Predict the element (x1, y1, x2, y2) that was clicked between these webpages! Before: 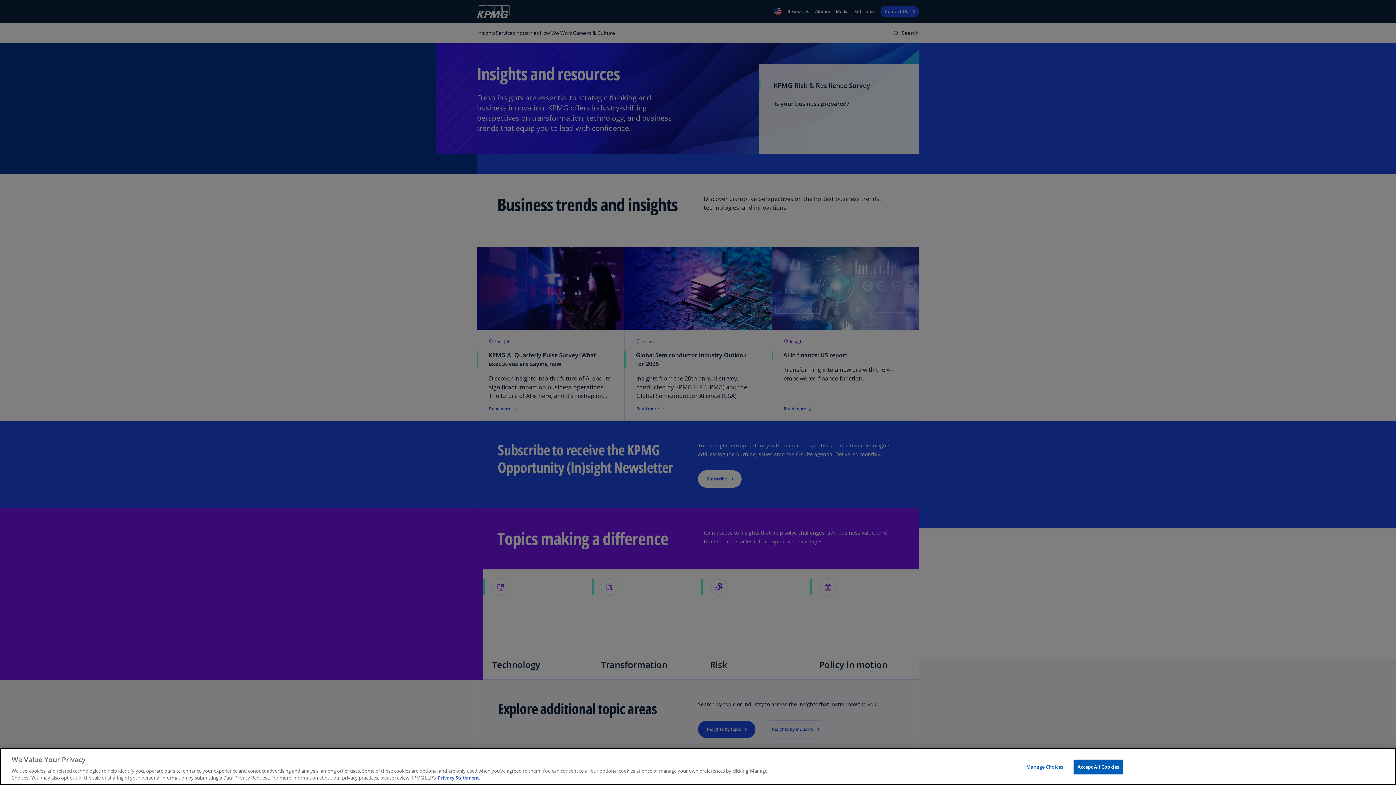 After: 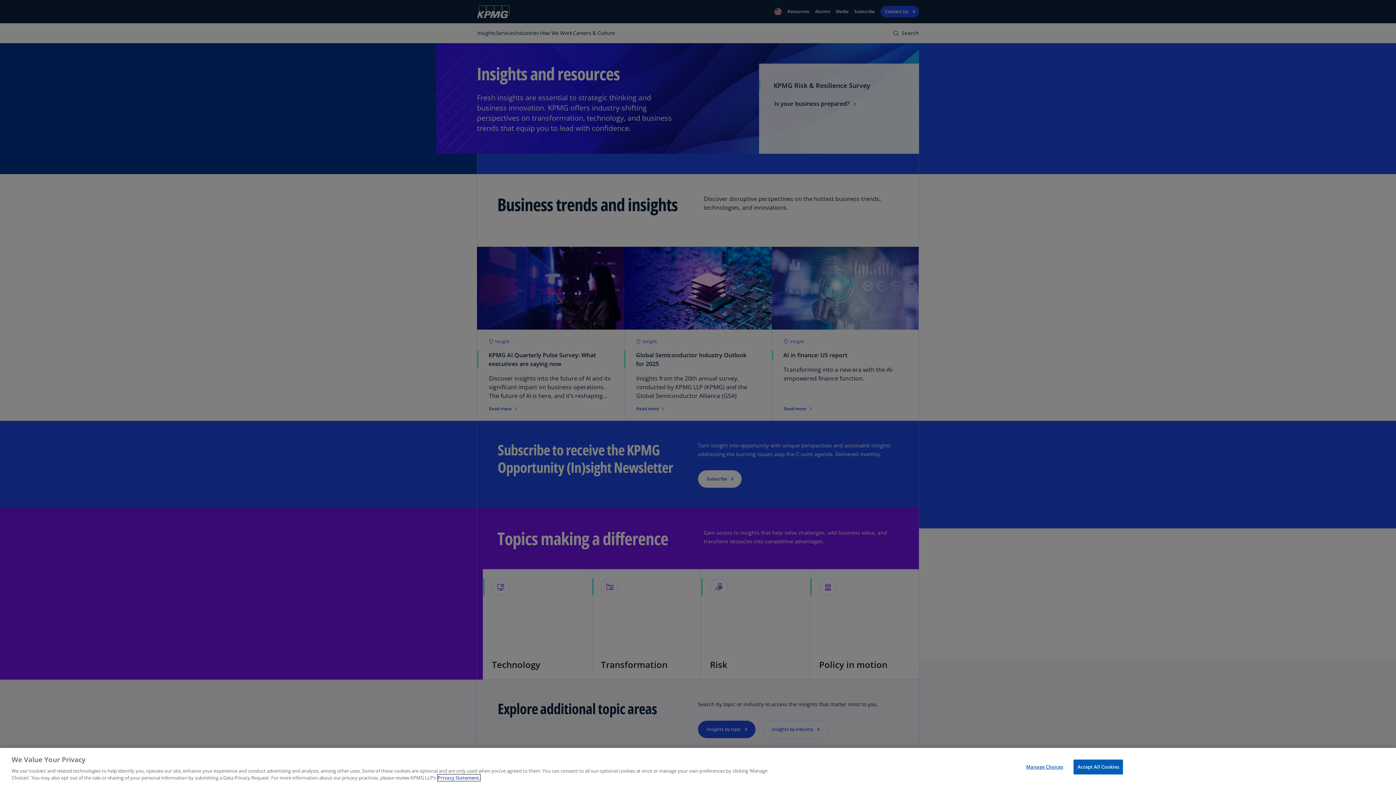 Action: label: More information about your privacy, opens in a new tab bbox: (437, 774, 480, 781)